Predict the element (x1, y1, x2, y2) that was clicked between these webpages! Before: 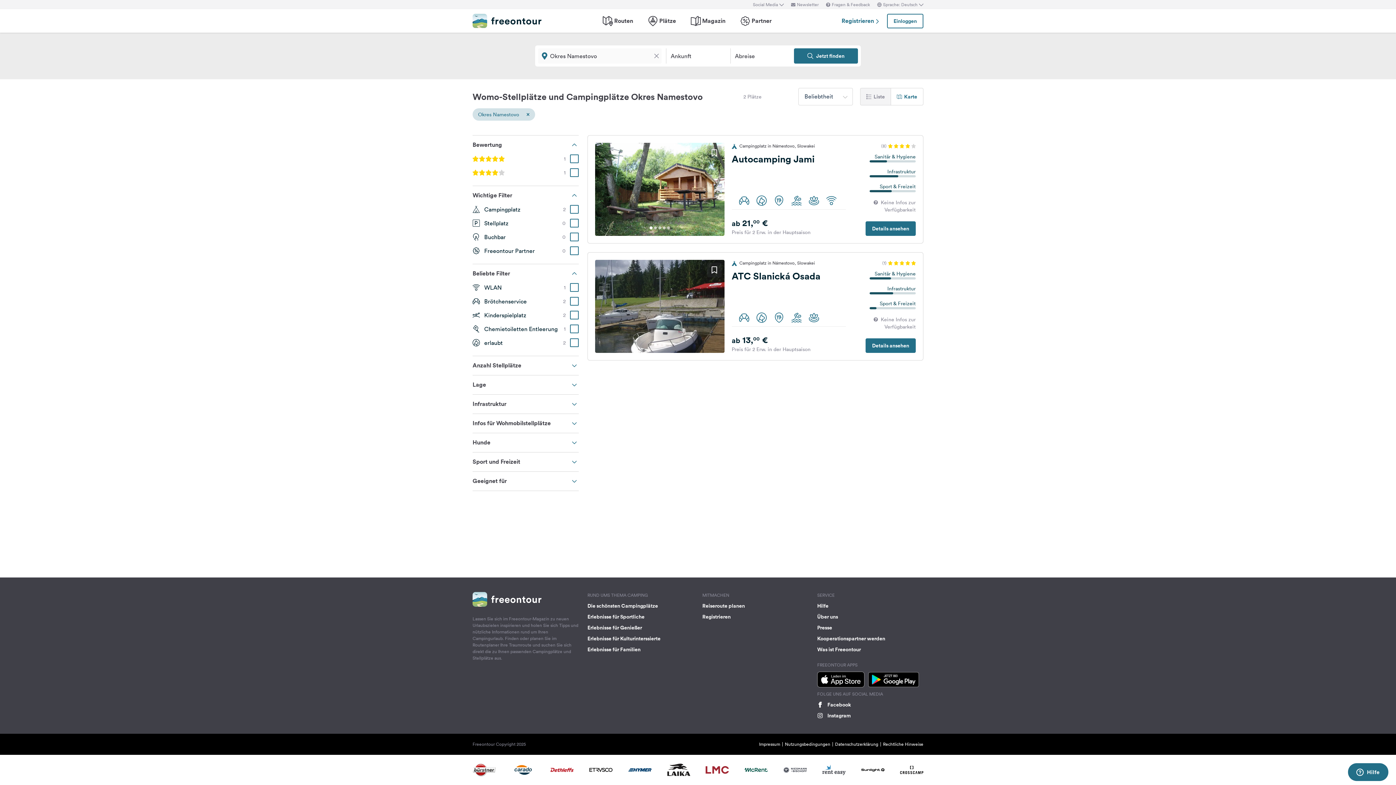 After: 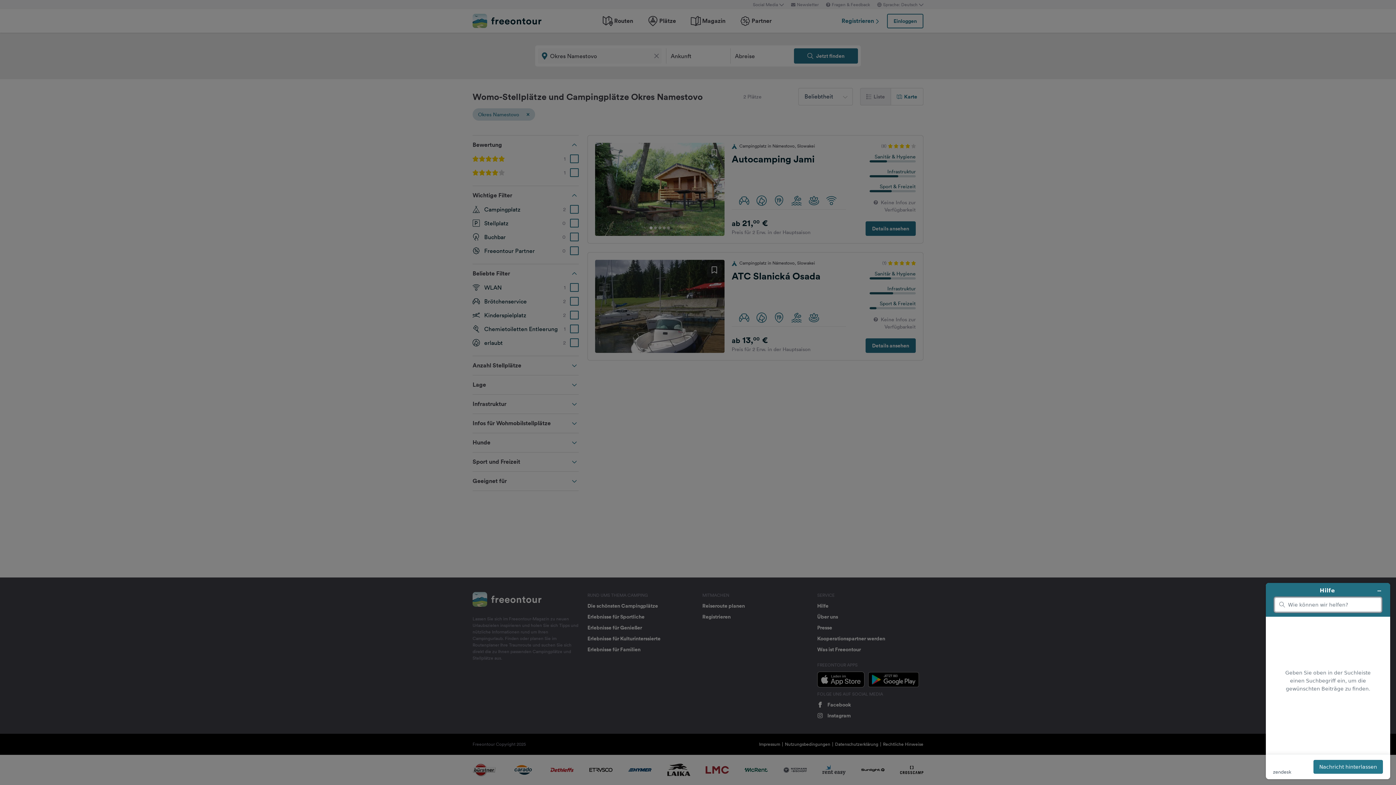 Action: bbox: (1348, 763, 1388, 781) label: Hilfe